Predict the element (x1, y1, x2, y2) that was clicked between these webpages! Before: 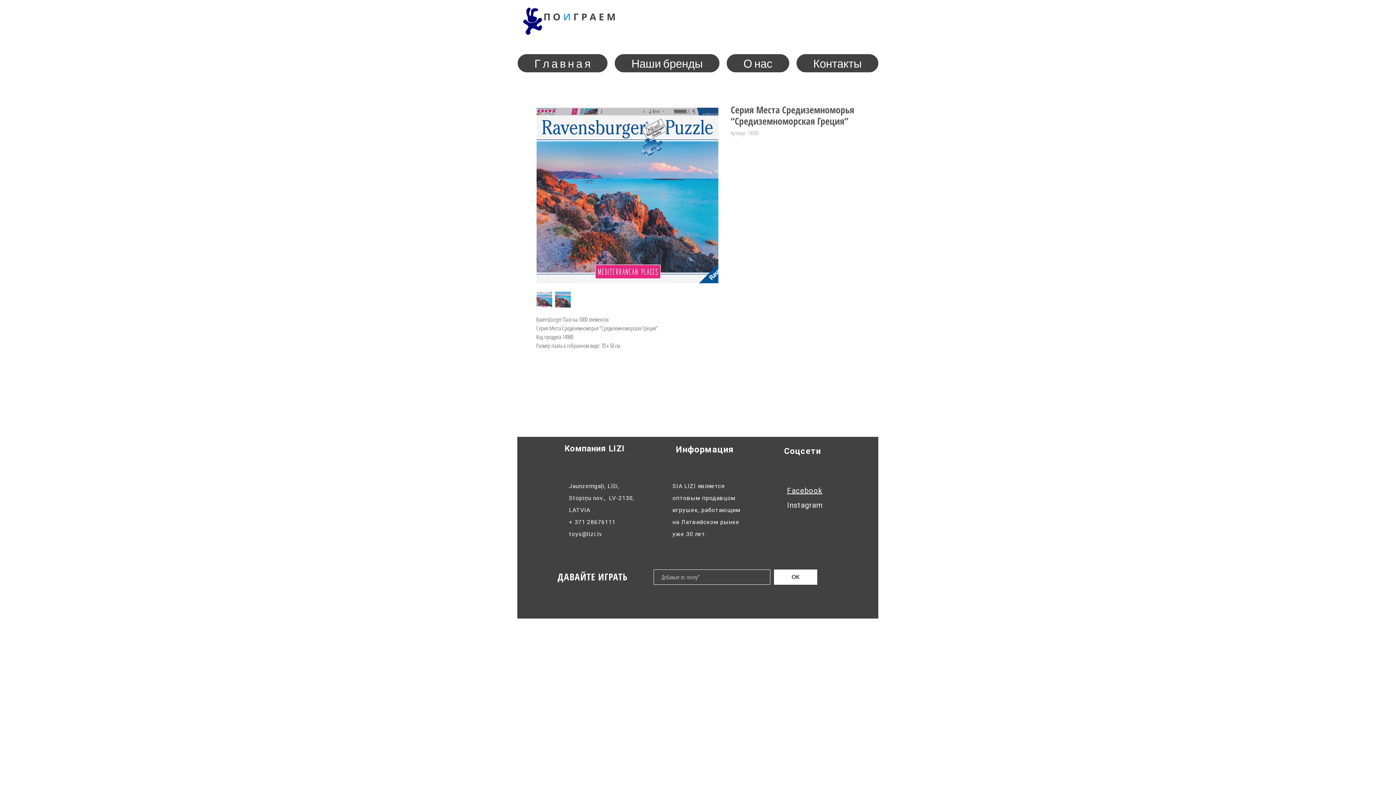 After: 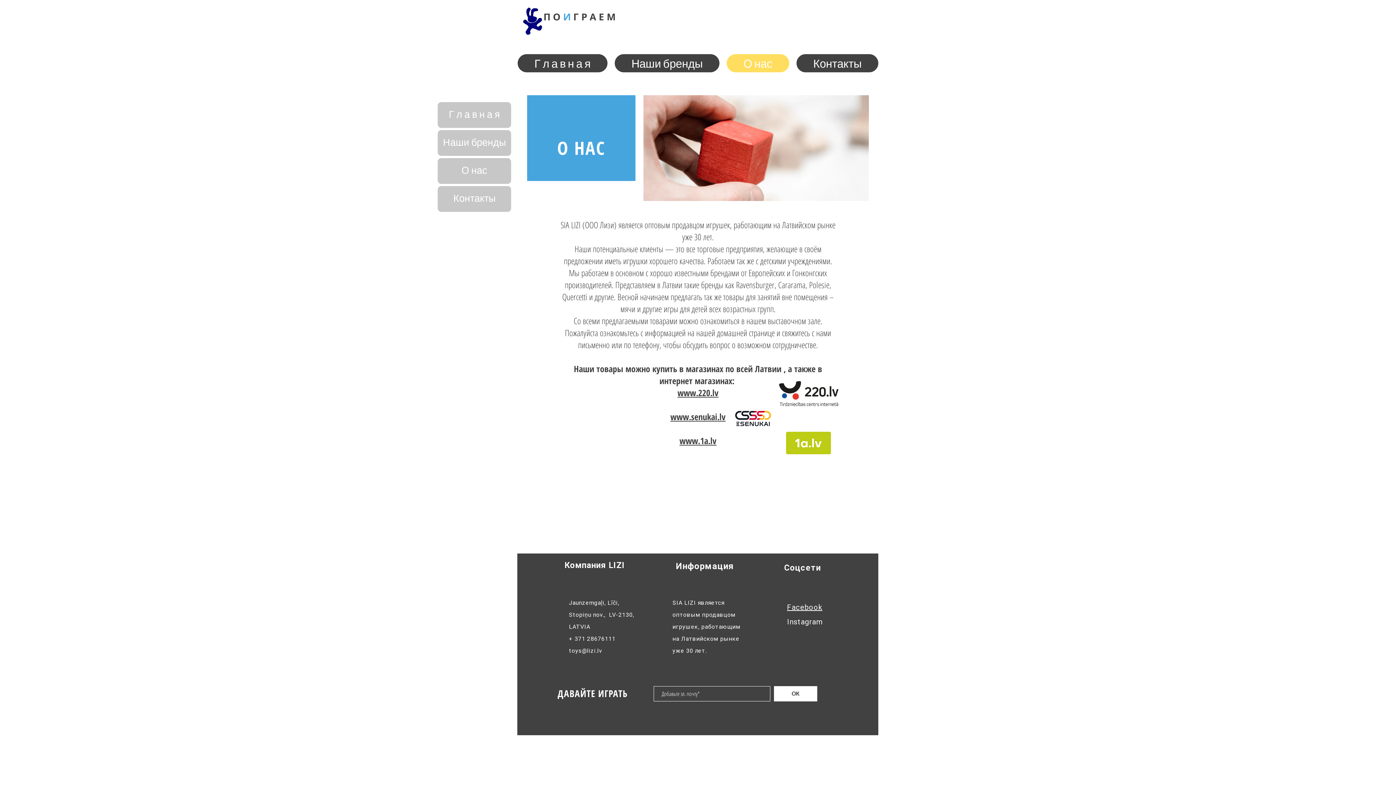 Action: label: О нас bbox: (726, 54, 789, 72)